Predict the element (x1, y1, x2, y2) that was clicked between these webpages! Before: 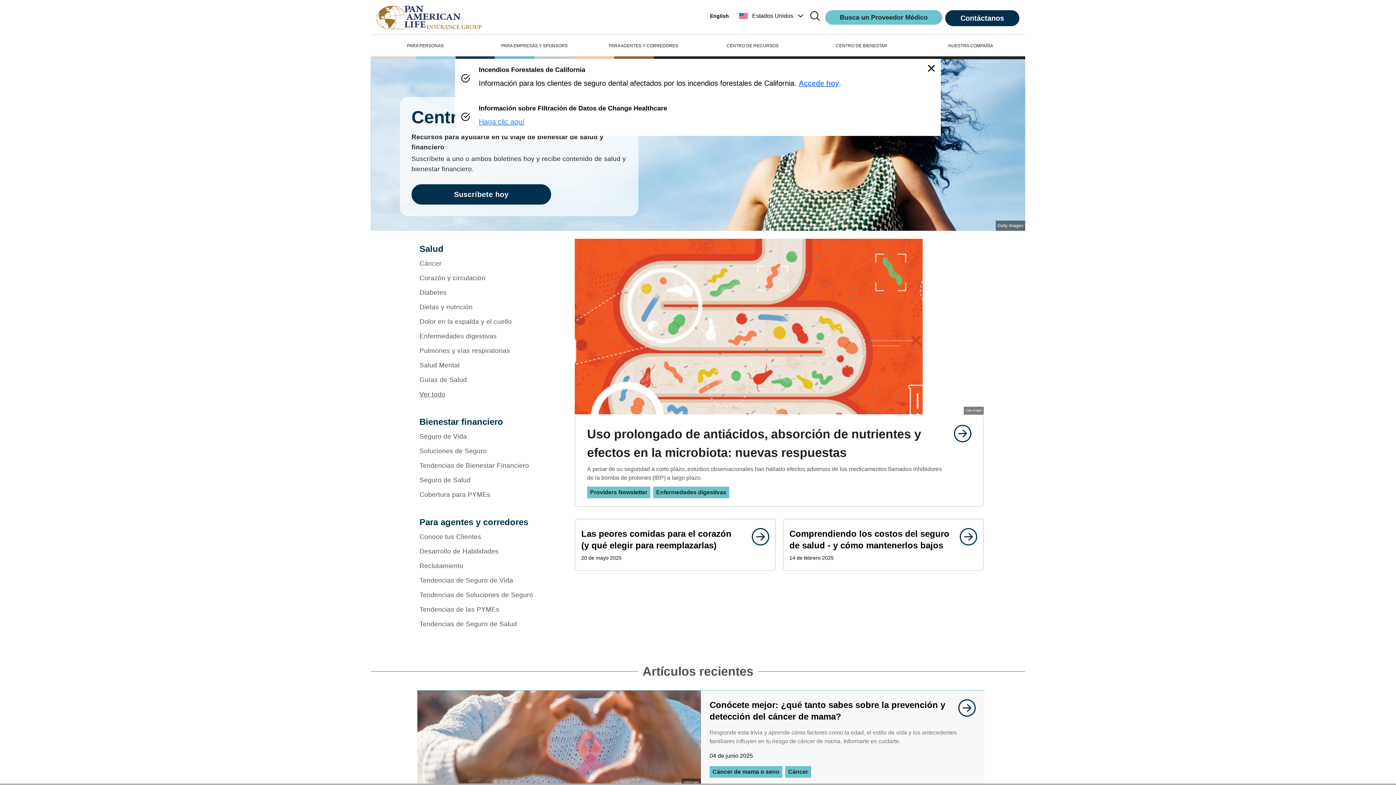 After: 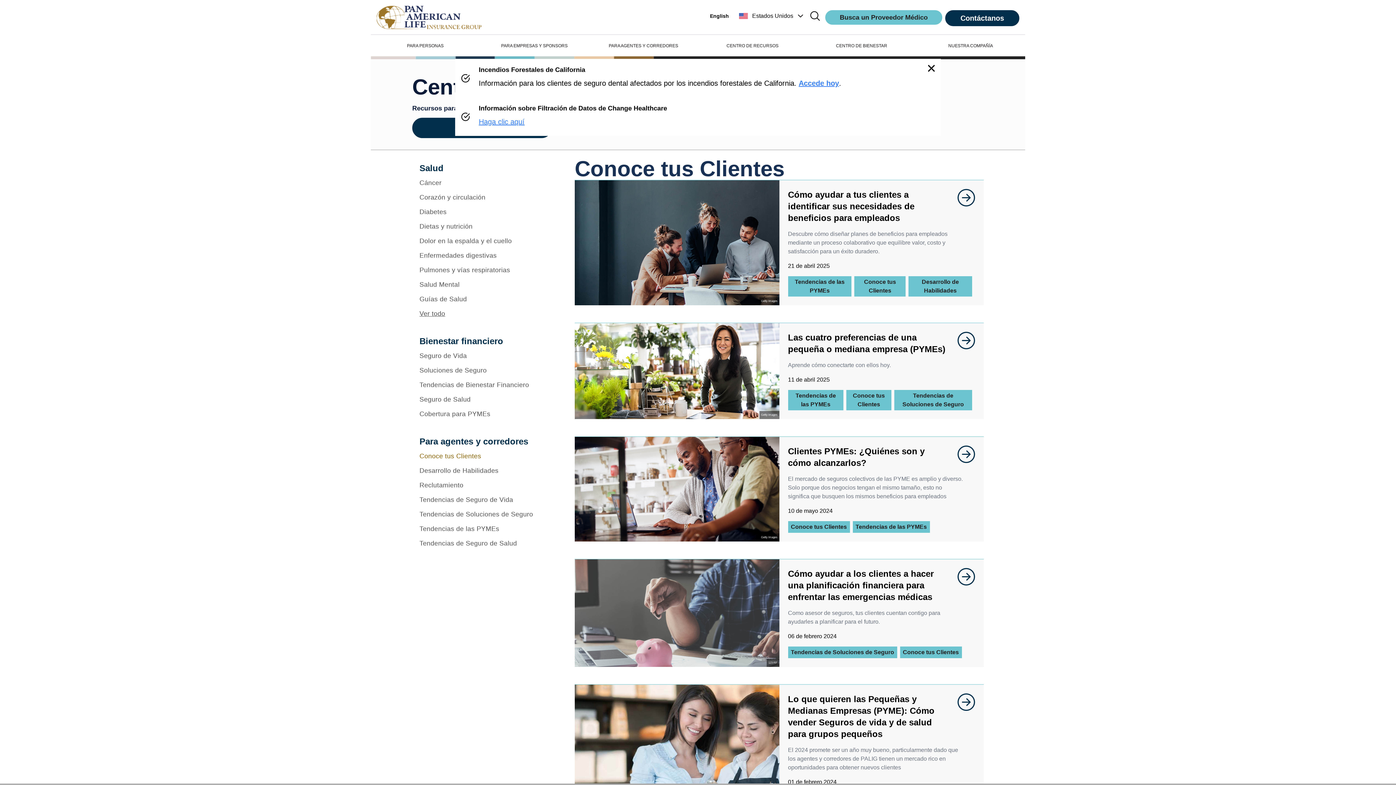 Action: label: Conoce tus Clientes bbox: (419, 529, 556, 544)